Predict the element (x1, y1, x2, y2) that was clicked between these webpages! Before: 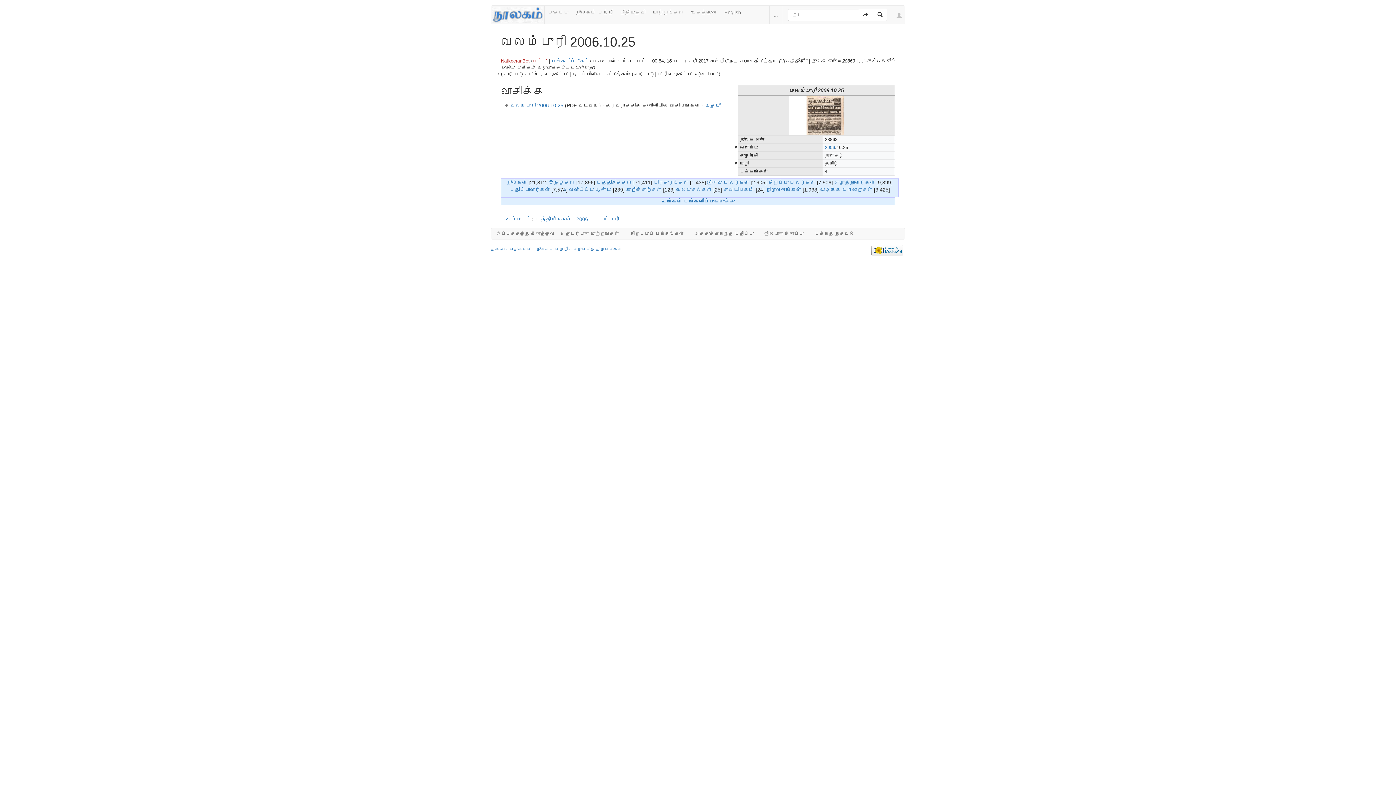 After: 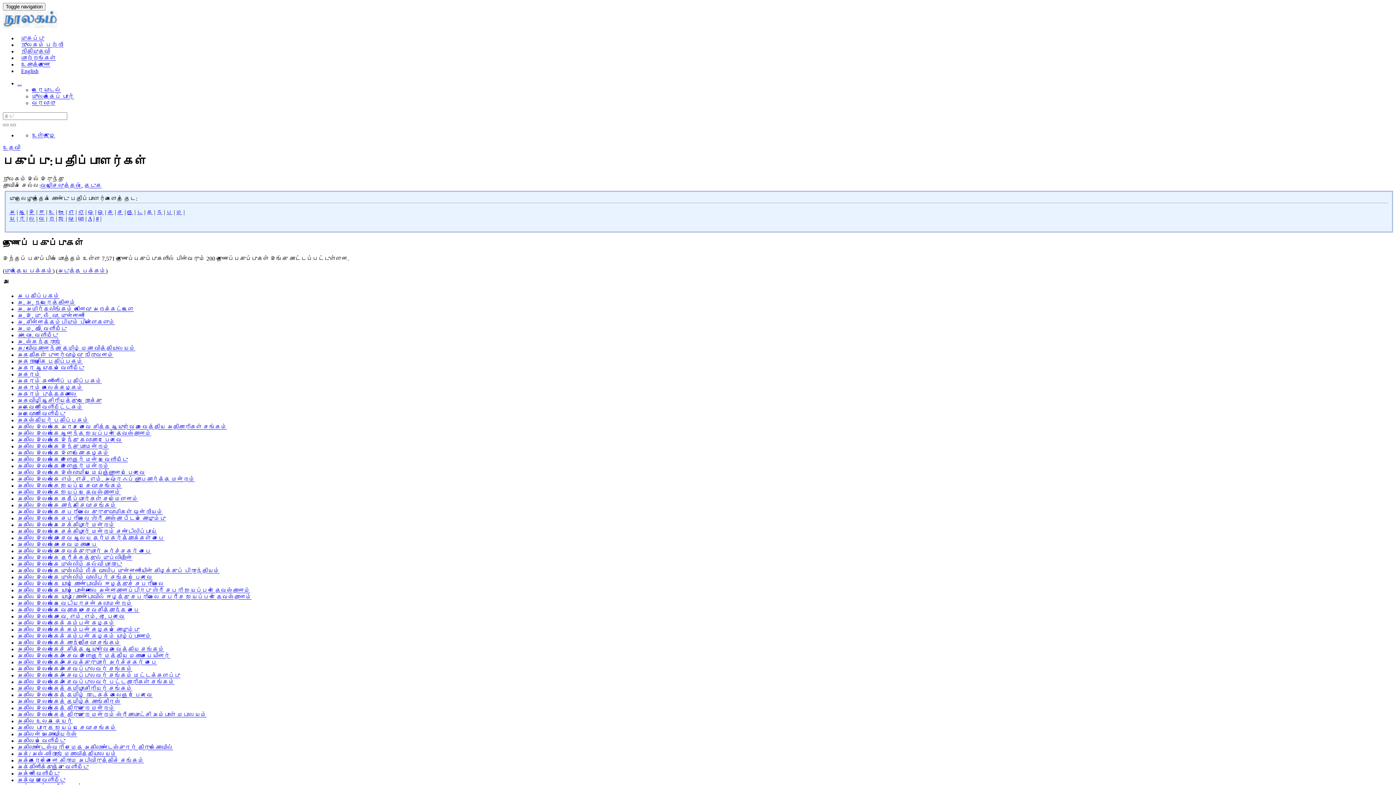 Action: label: பதிப்பாளர்கள் bbox: (509, 186, 550, 192)